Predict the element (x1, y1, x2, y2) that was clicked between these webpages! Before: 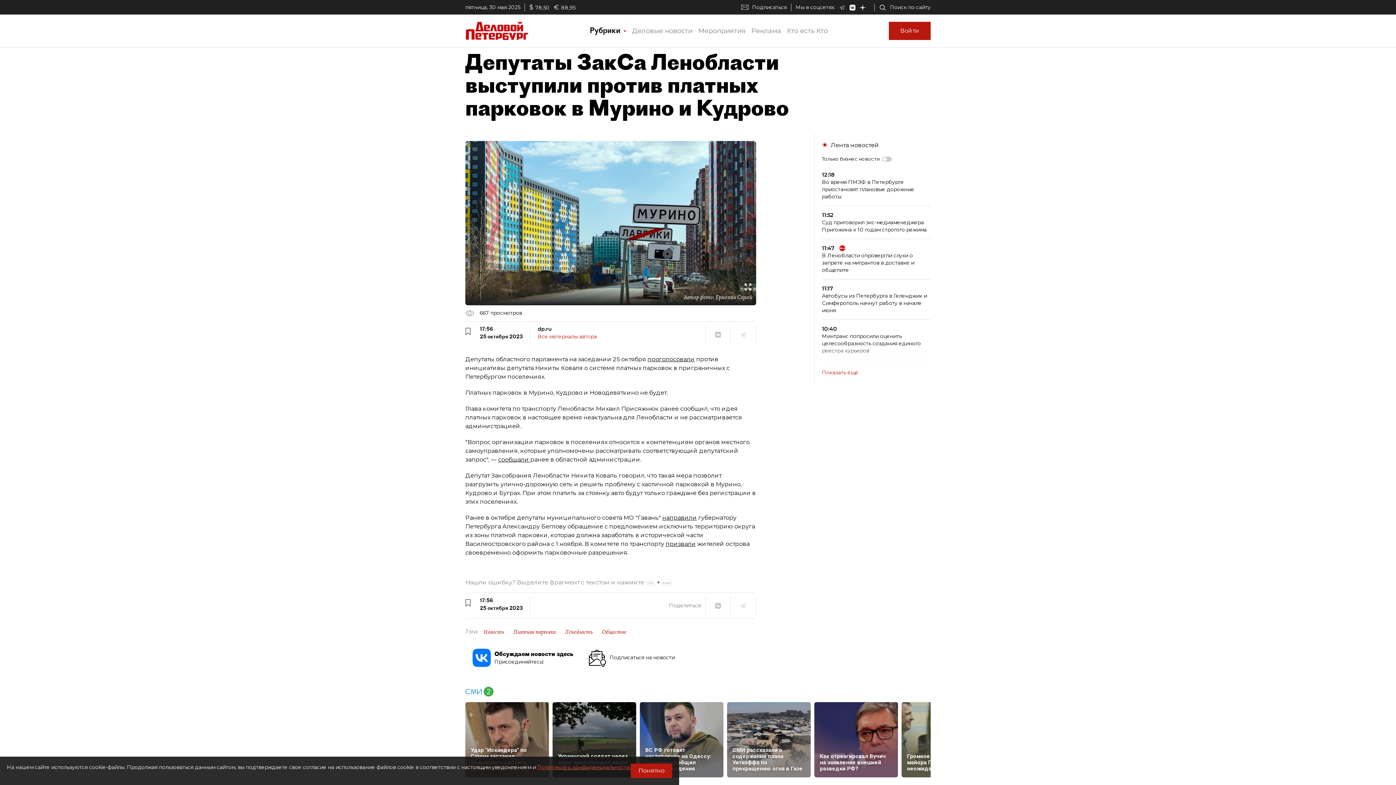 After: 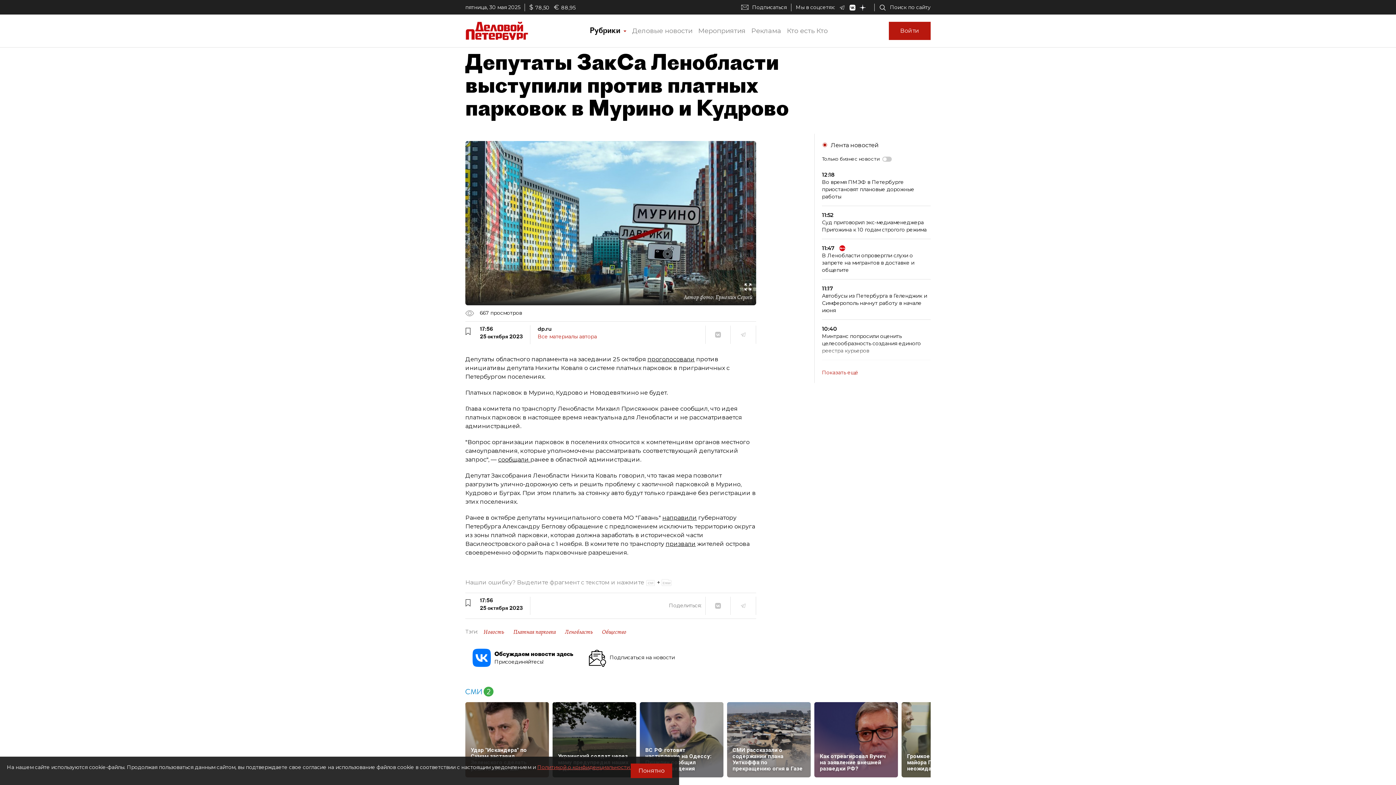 Action: label: Политикой о конфиденциальности. bbox: (537, 764, 630, 770)